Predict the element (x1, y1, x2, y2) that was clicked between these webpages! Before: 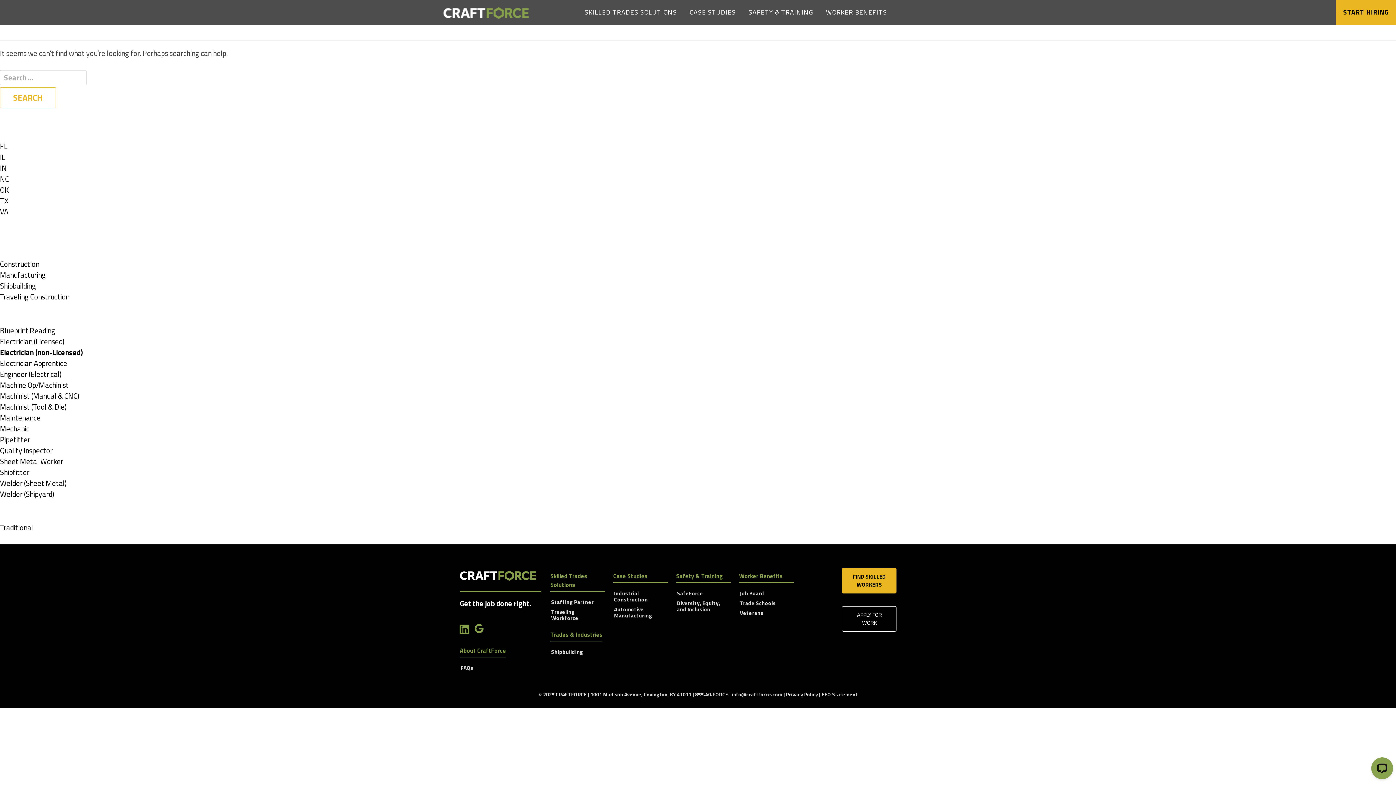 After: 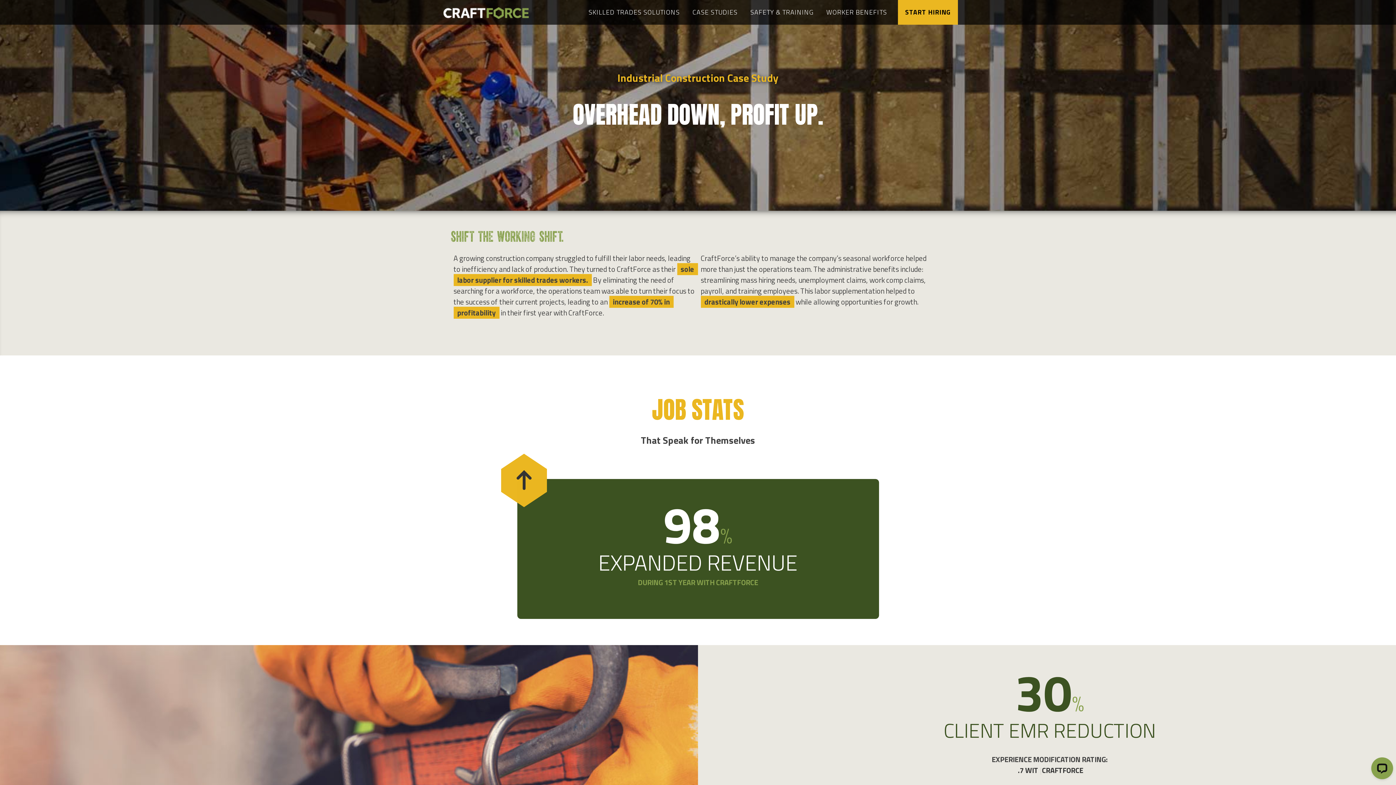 Action: label: Industrial Construction bbox: (614, 590, 660, 604)